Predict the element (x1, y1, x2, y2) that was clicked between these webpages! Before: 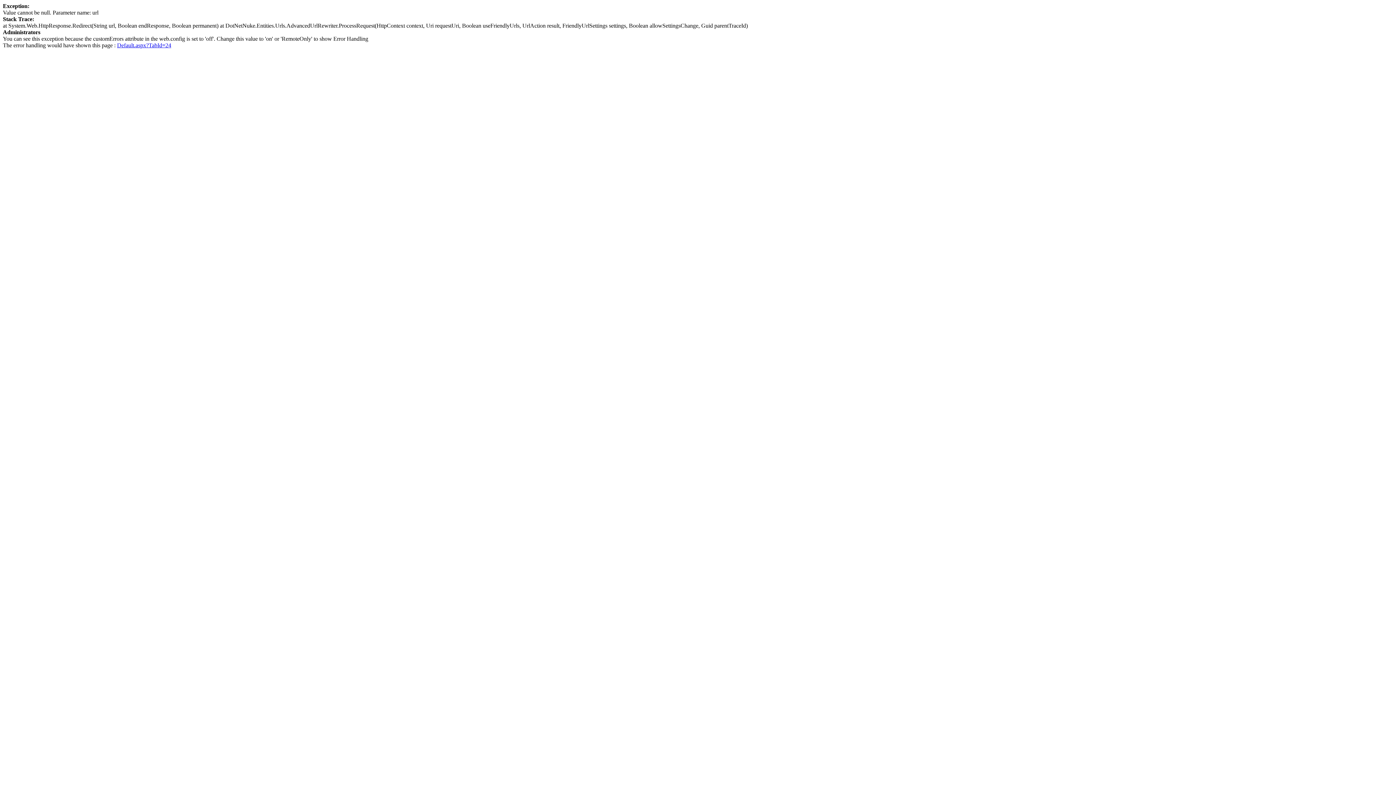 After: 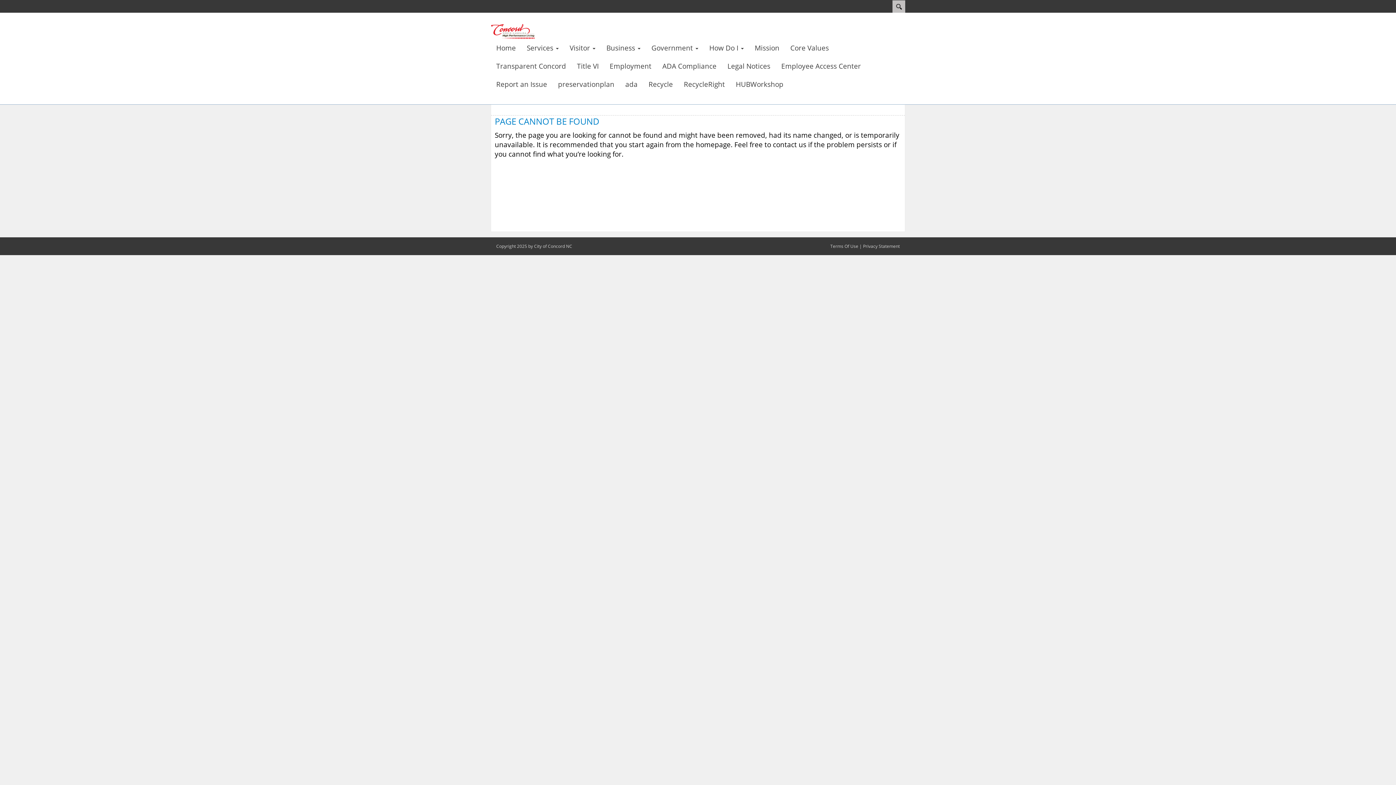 Action: bbox: (117, 42, 171, 48) label: Default.aspx?TabId=24